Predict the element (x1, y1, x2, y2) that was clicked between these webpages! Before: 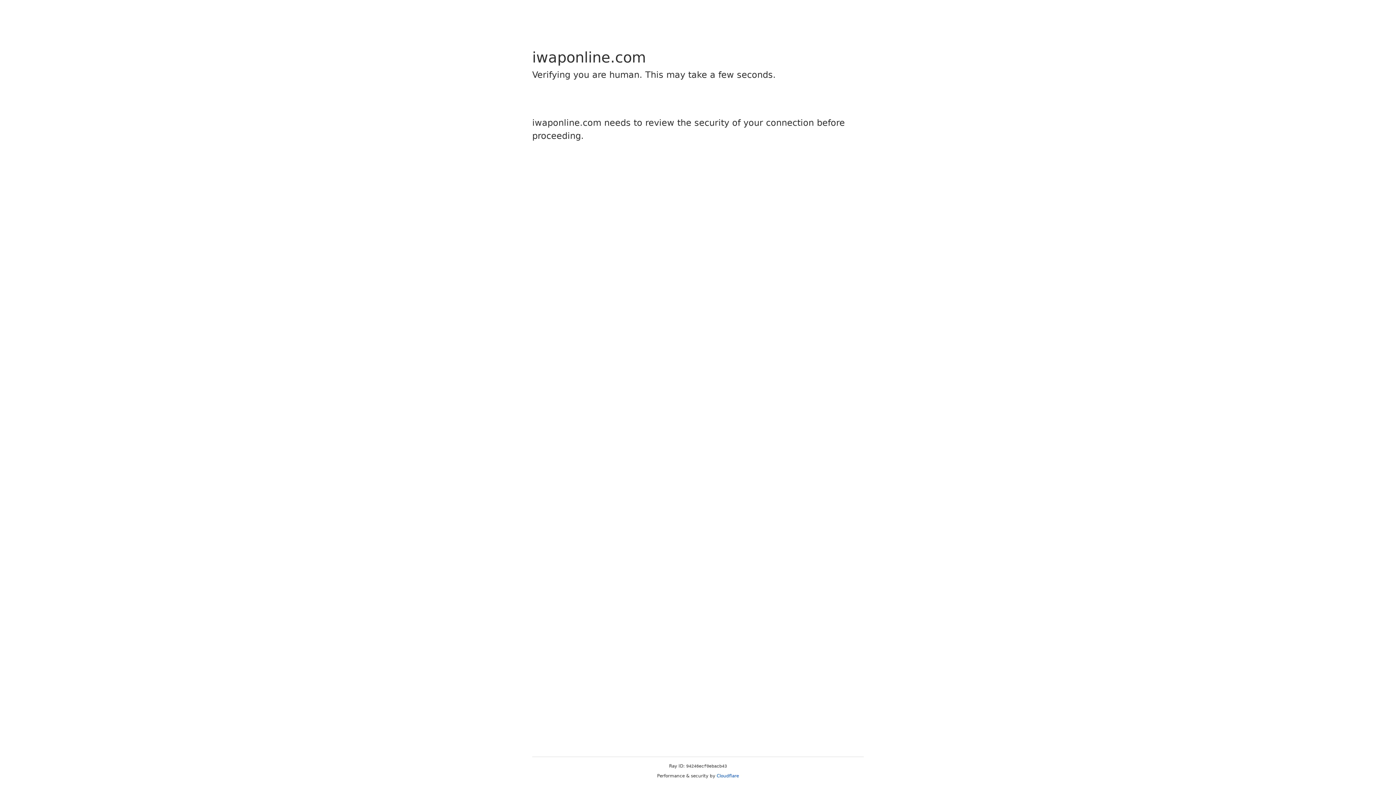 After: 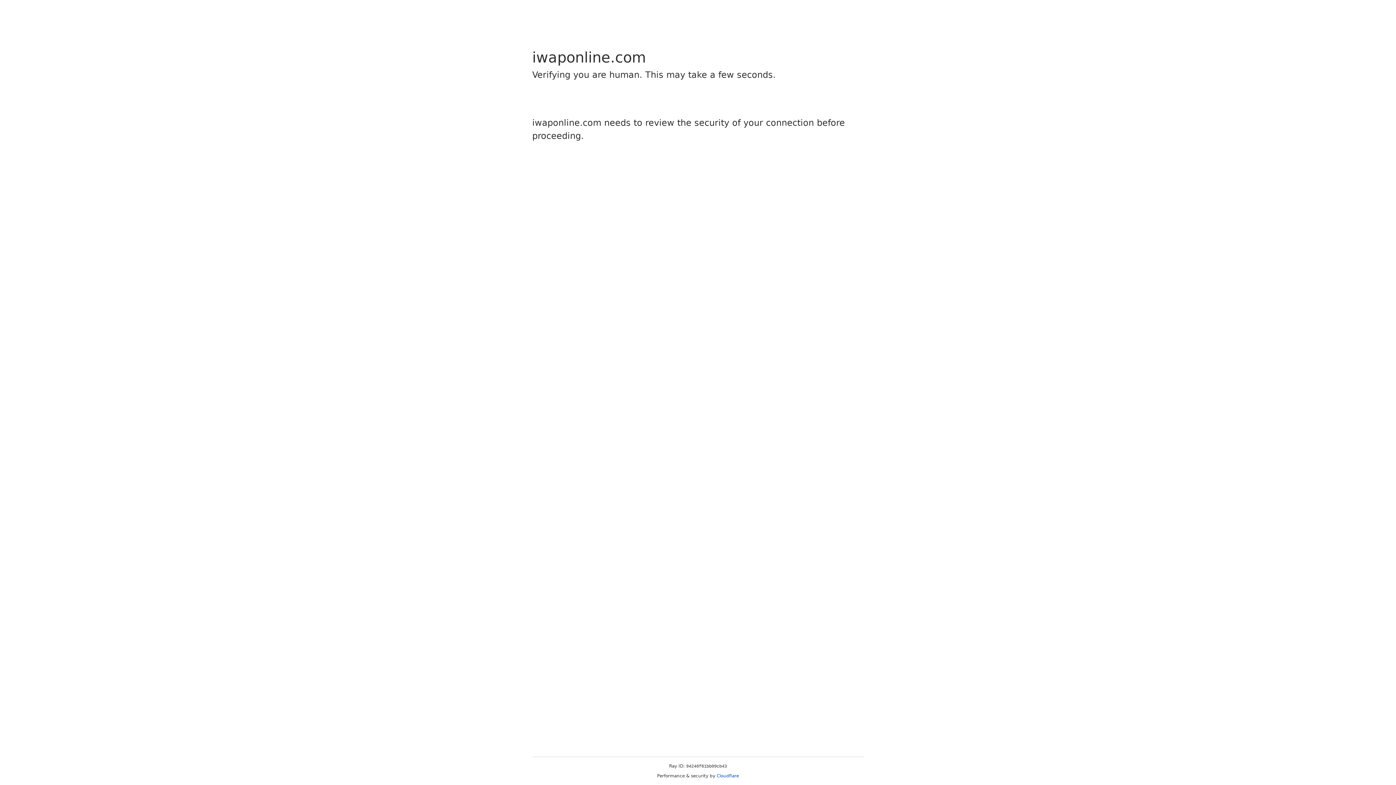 Action: bbox: (716, 773, 739, 778) label: Cloudflare